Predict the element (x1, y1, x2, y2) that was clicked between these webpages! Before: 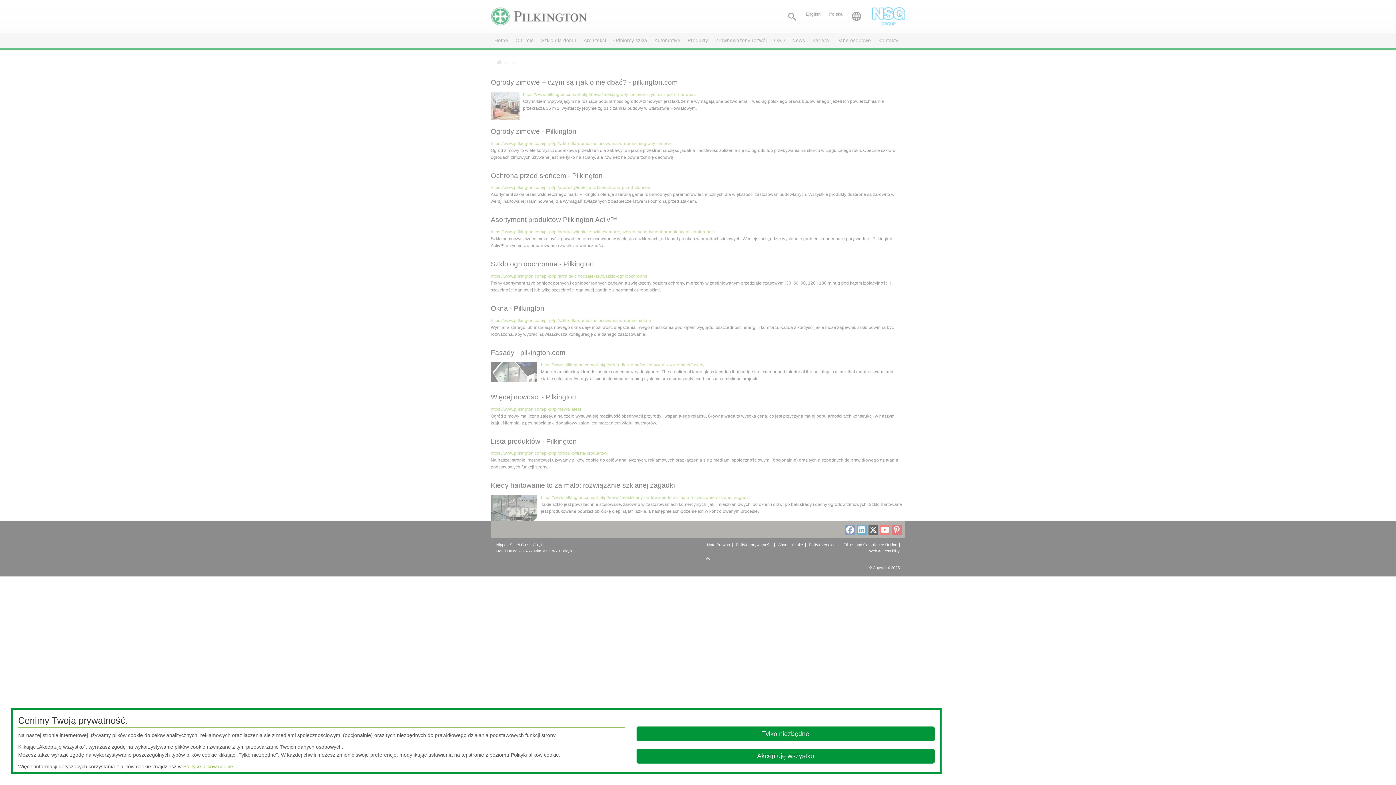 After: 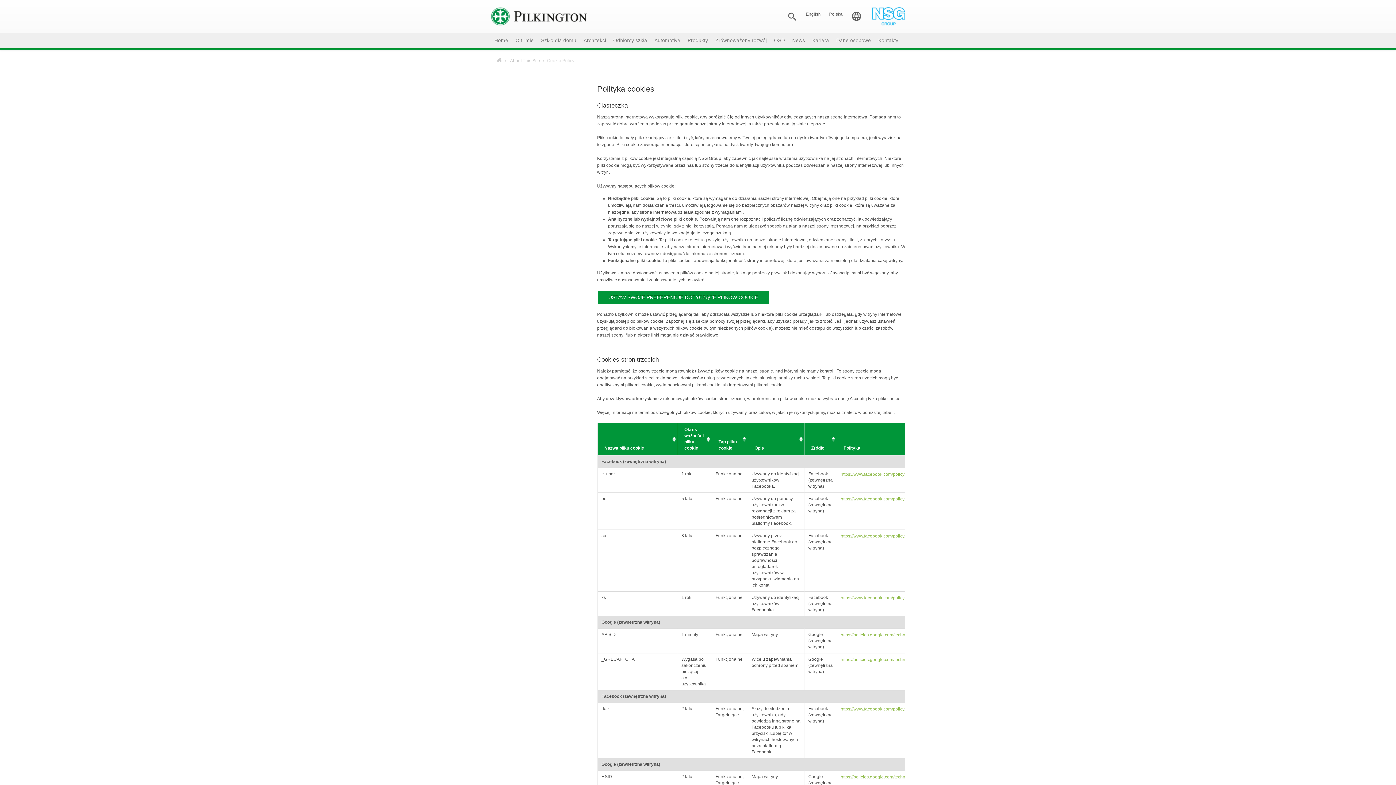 Action: label: Polityce plików cookie bbox: (183, 764, 233, 769)